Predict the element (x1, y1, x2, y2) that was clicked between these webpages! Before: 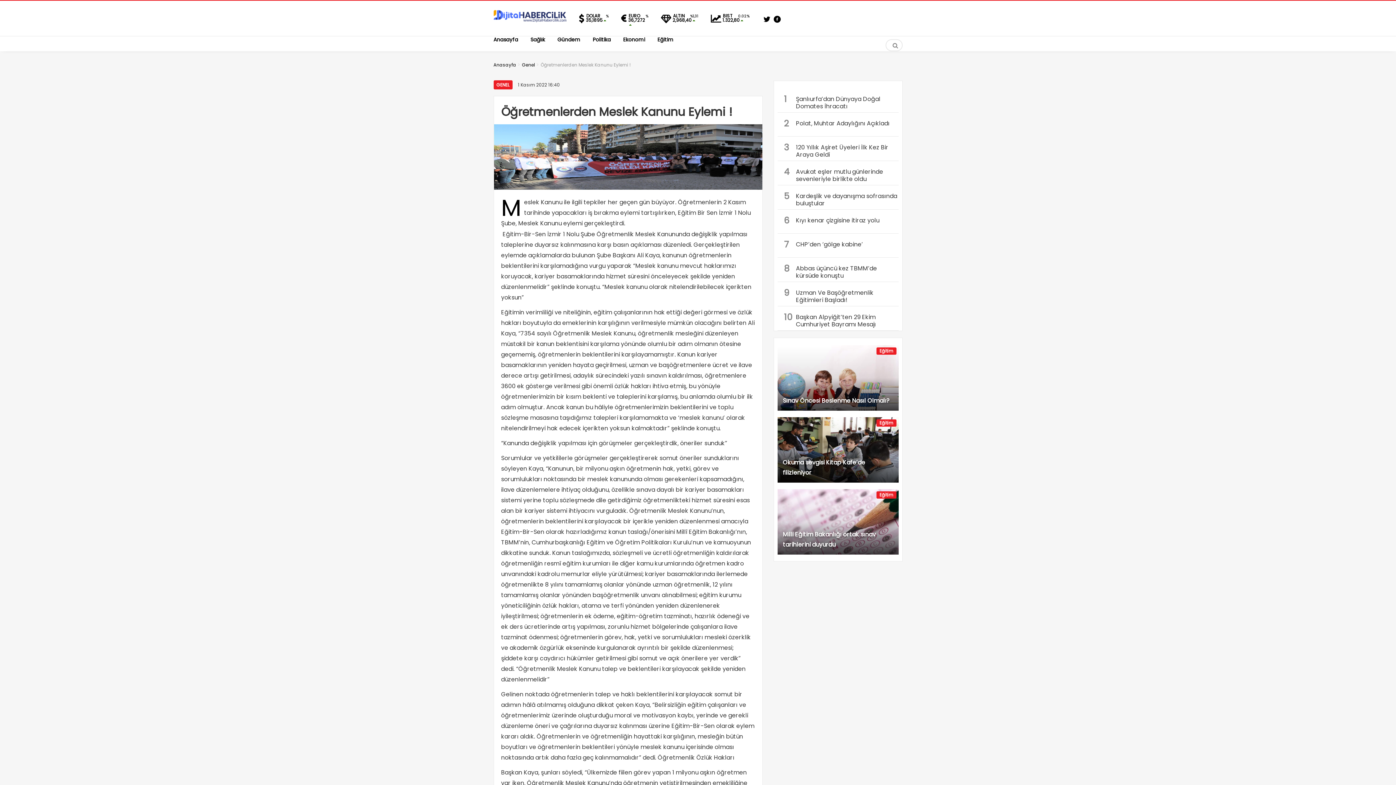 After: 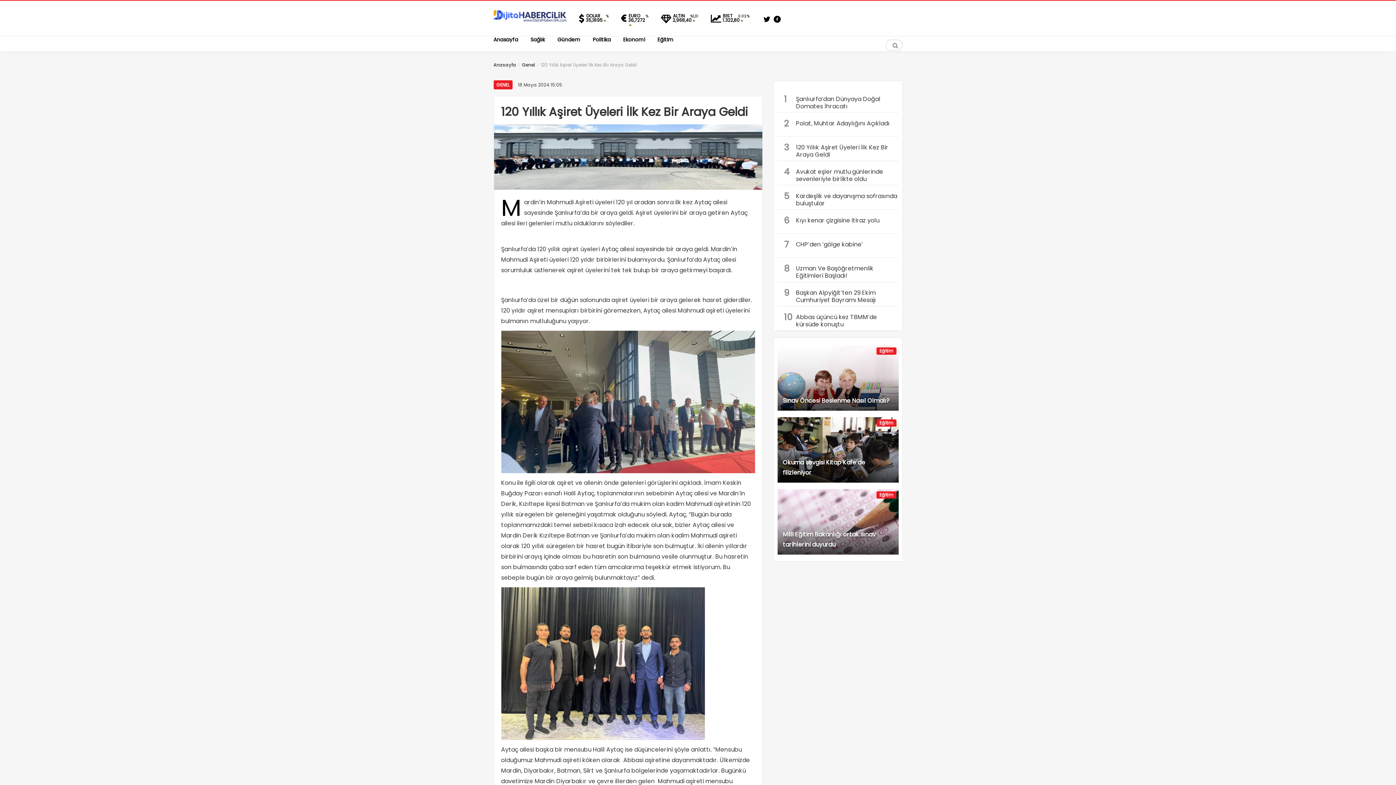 Action: label: 3
120 Yıllık Aşiret Üyeleri İlk Kez Bir Araya Geldi bbox: (777, 136, 898, 160)